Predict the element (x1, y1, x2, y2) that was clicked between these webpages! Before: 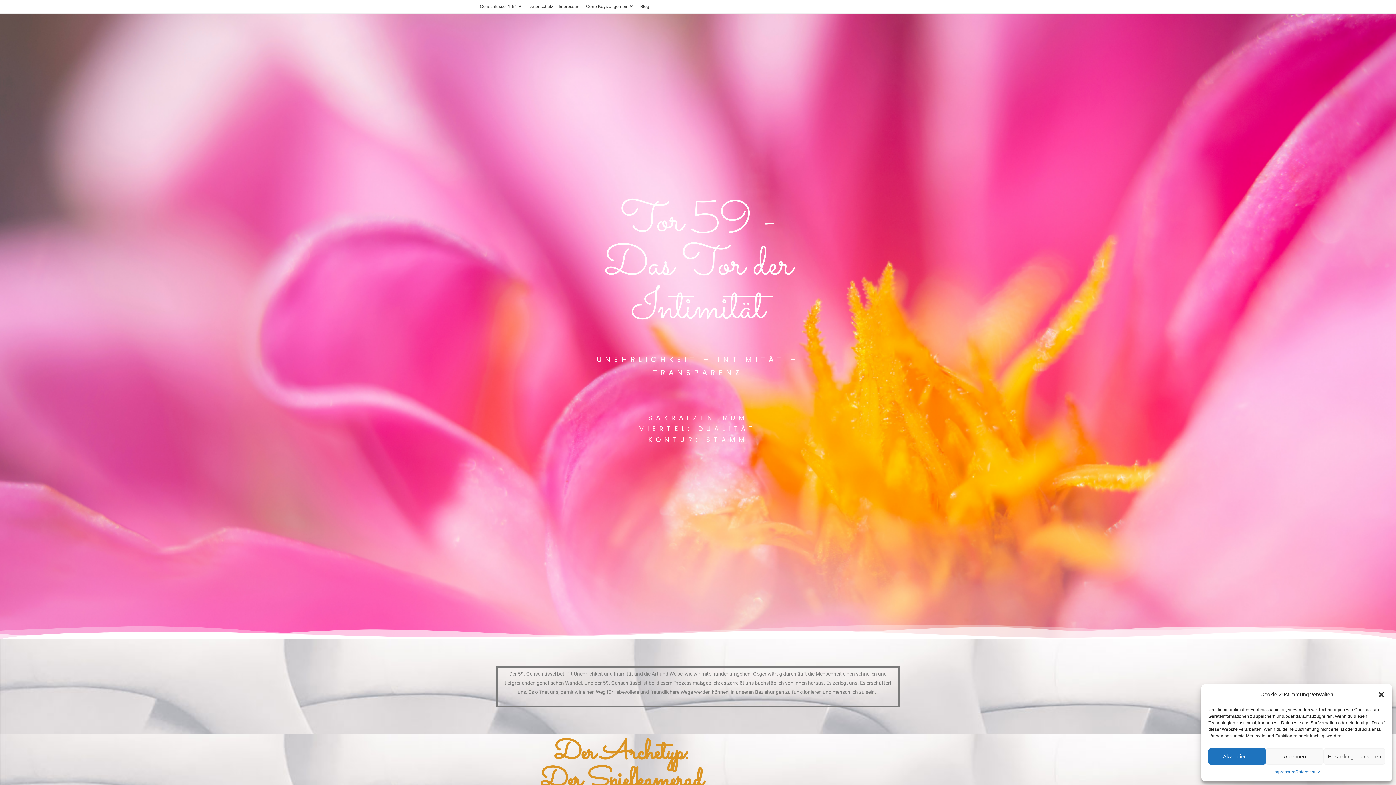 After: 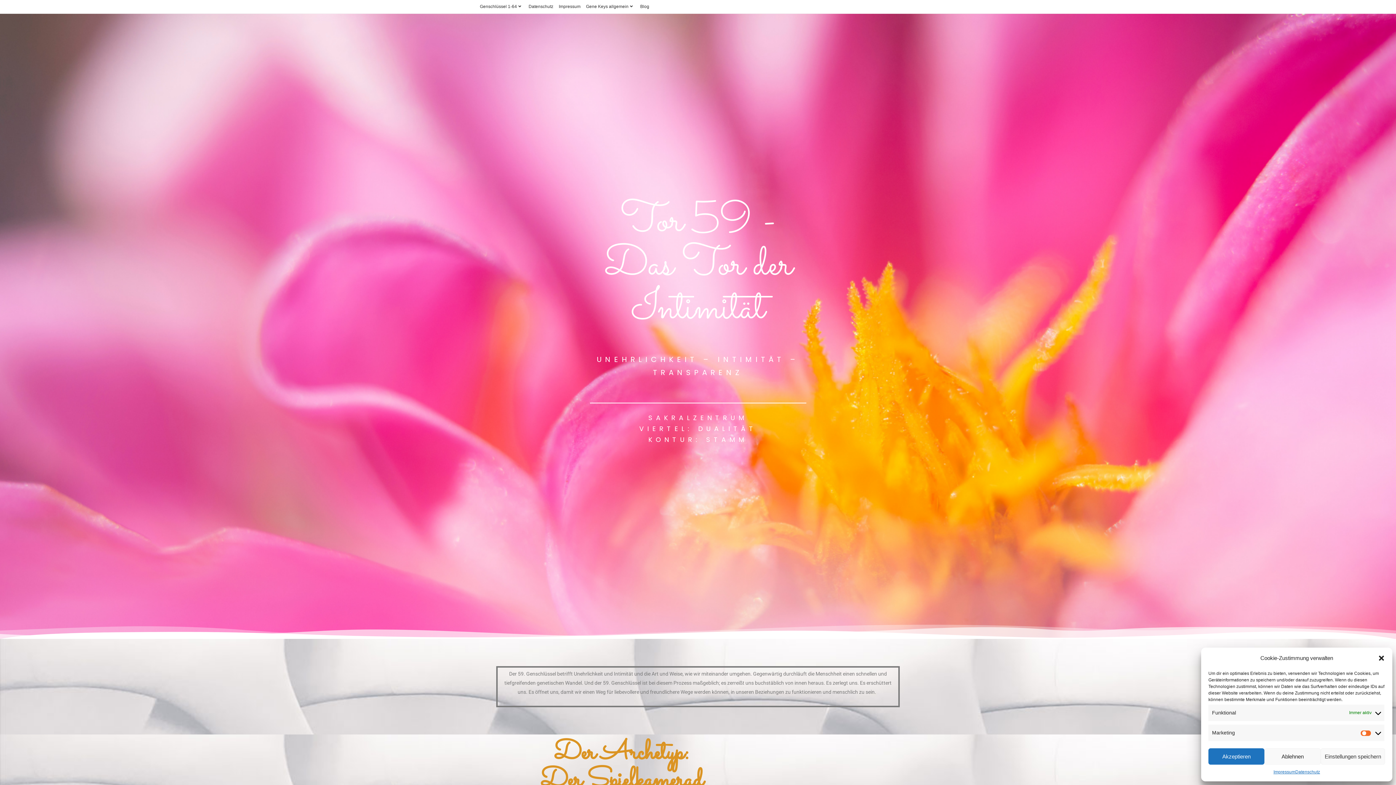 Action: label: Einstellungen ansehen bbox: (1323, 748, 1385, 765)